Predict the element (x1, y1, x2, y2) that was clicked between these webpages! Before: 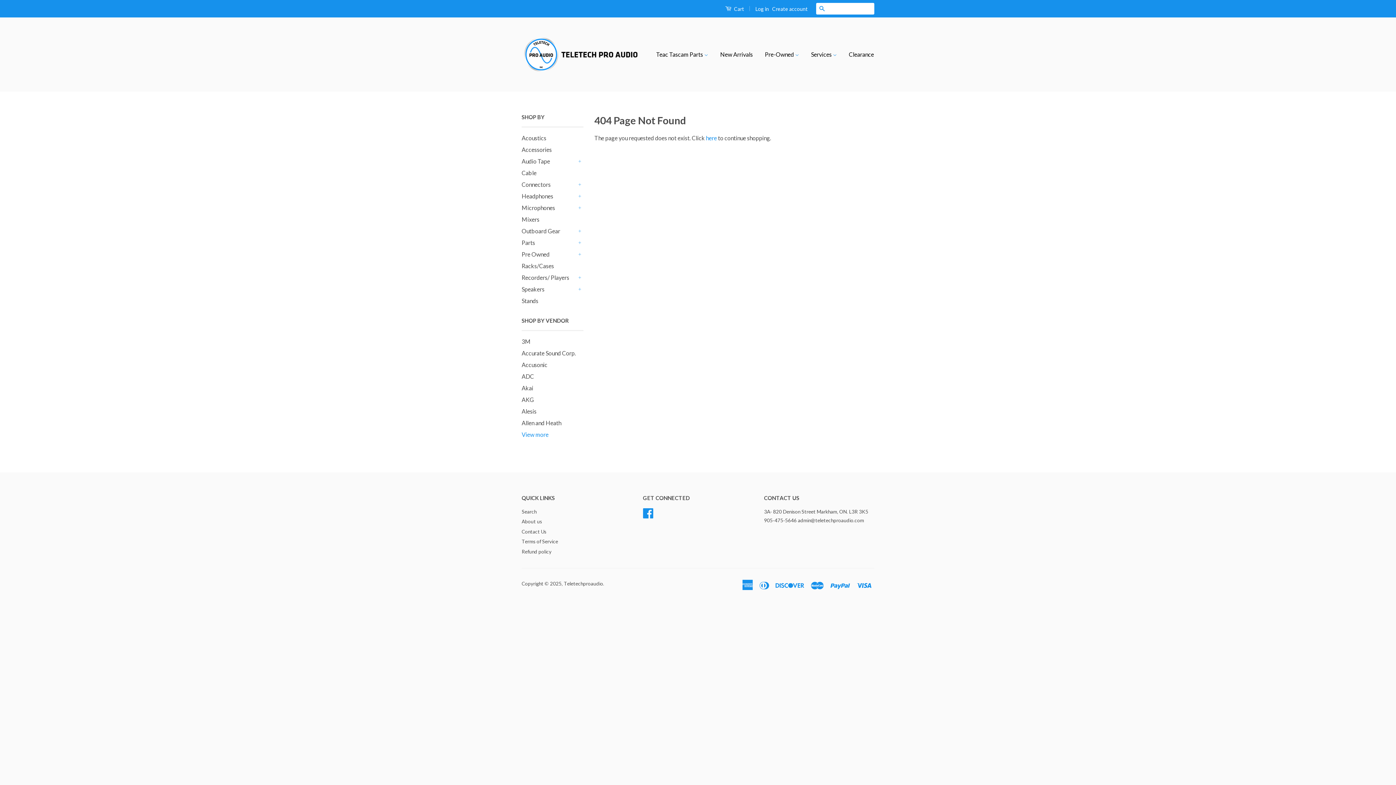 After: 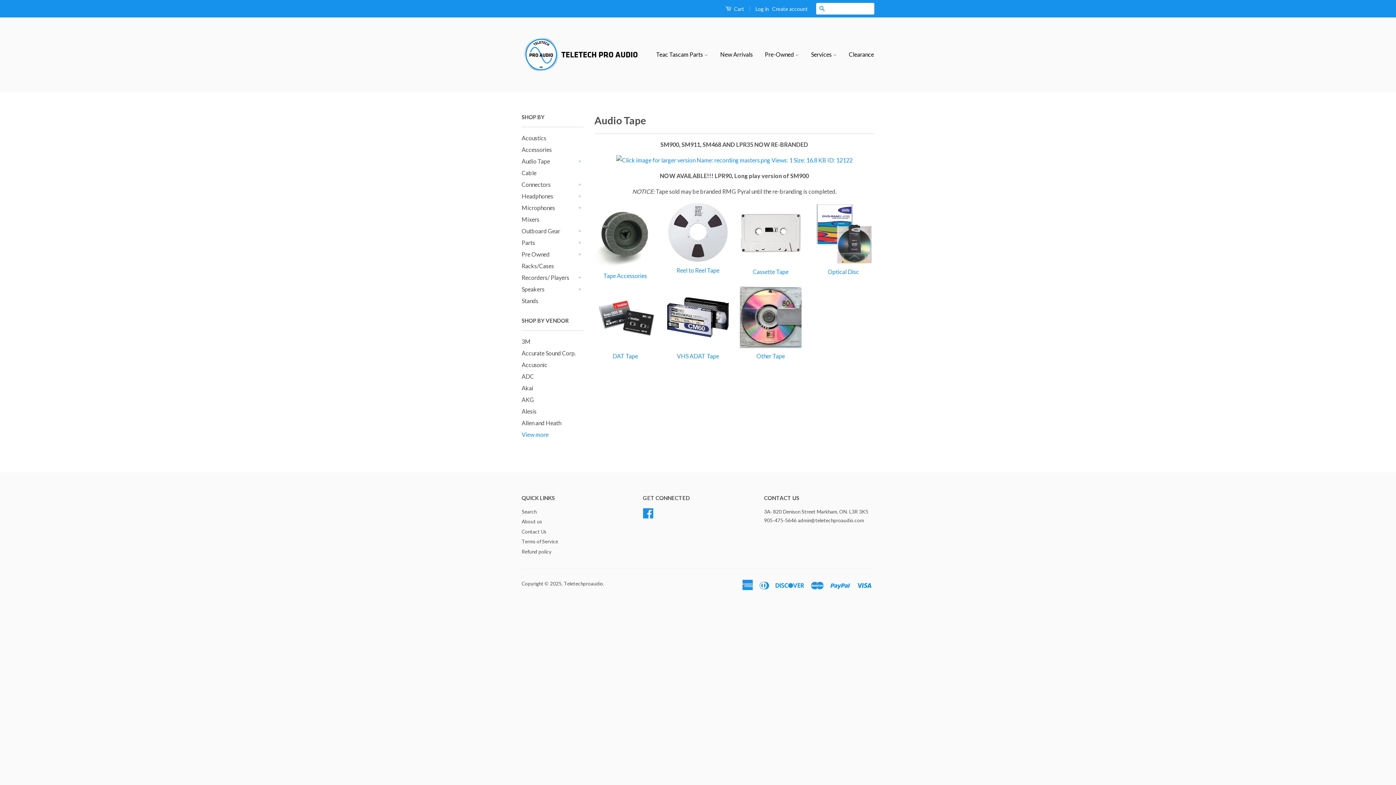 Action: bbox: (521, 156, 576, 166) label: Audio Tape